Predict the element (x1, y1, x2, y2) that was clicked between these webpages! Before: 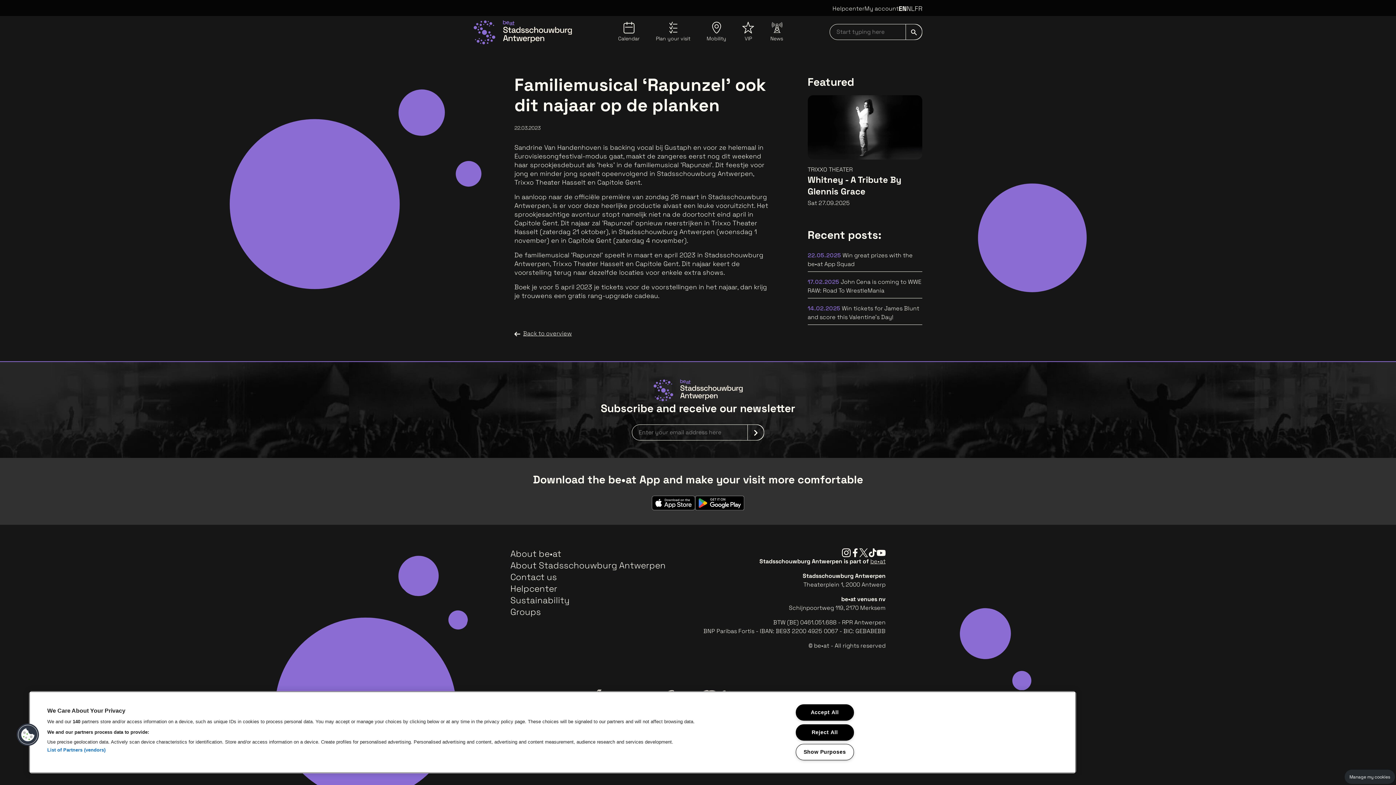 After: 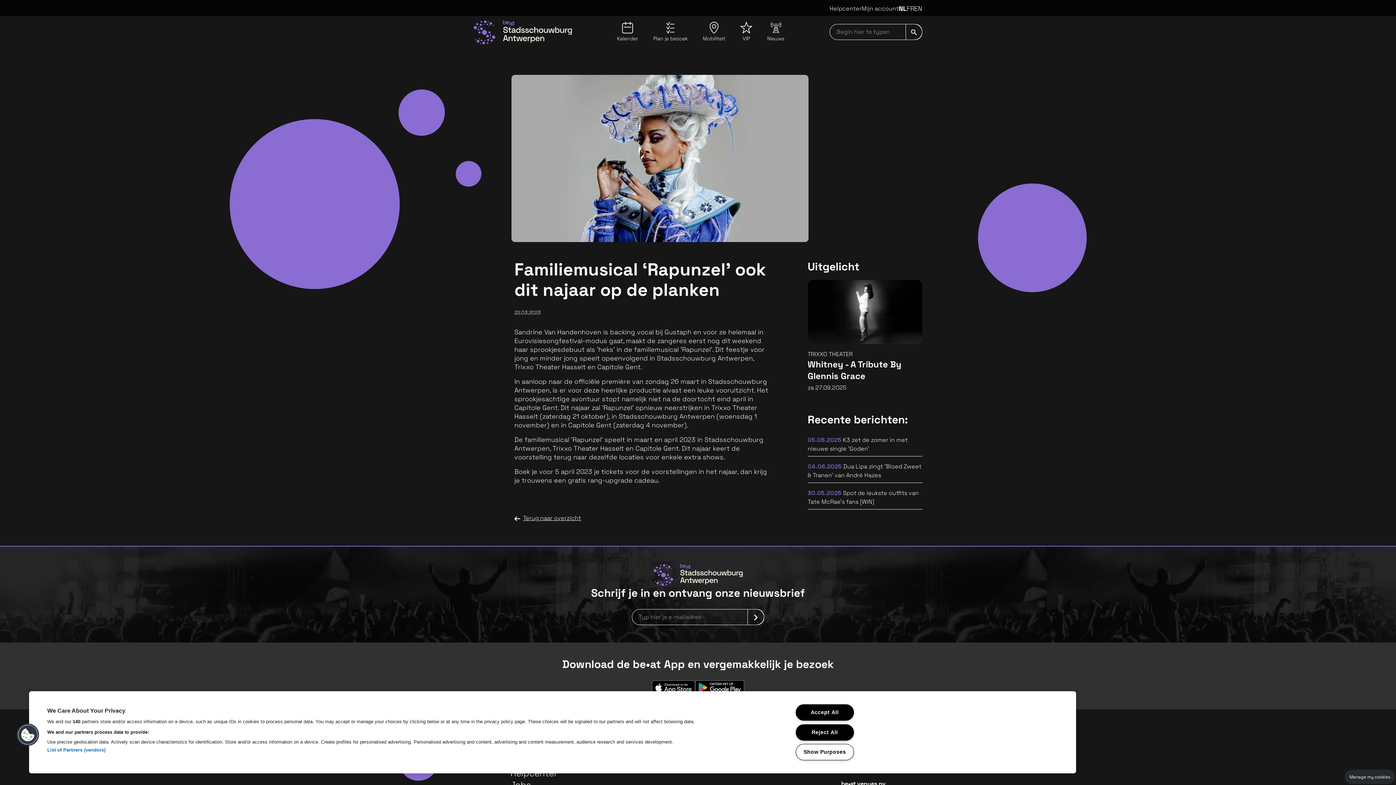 Action: bbox: (906, 4, 914, 12) label: NL